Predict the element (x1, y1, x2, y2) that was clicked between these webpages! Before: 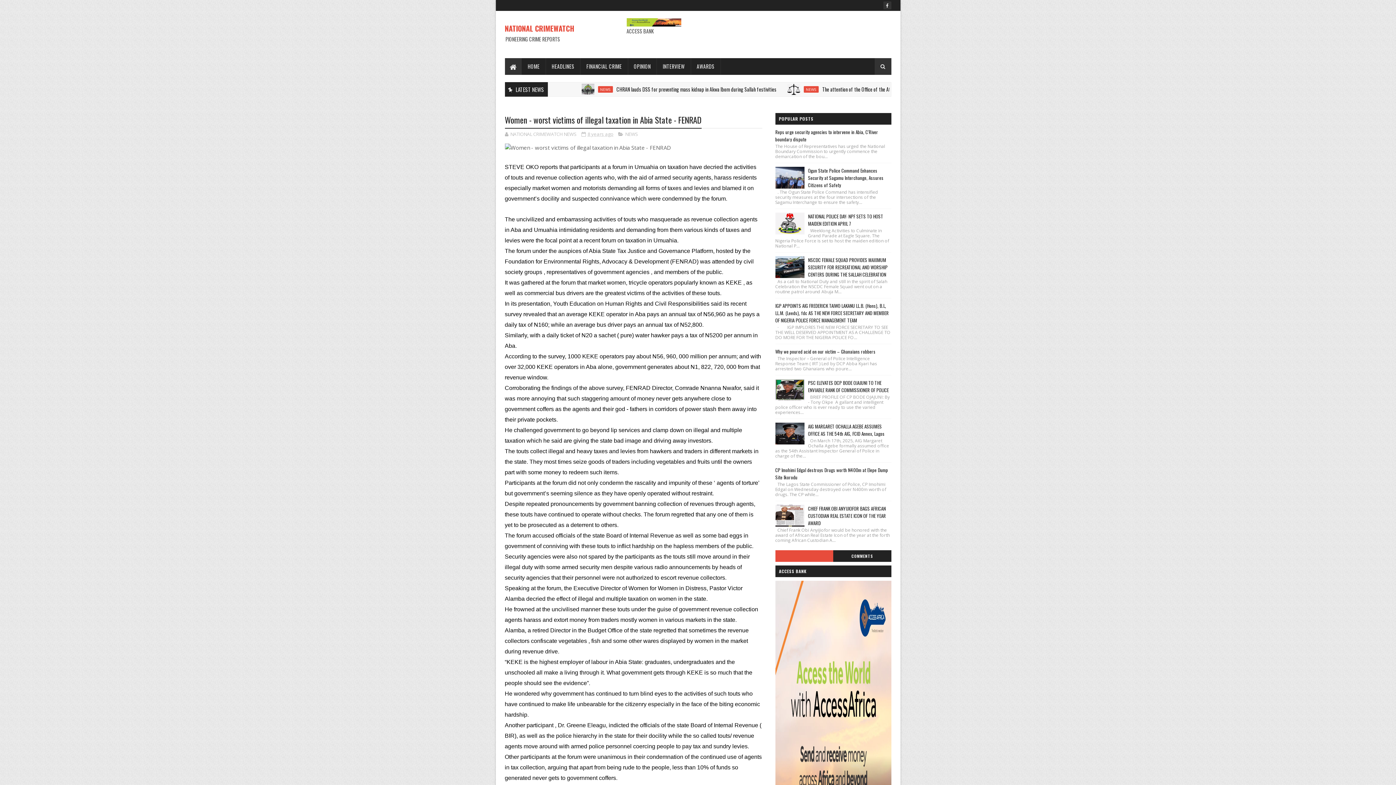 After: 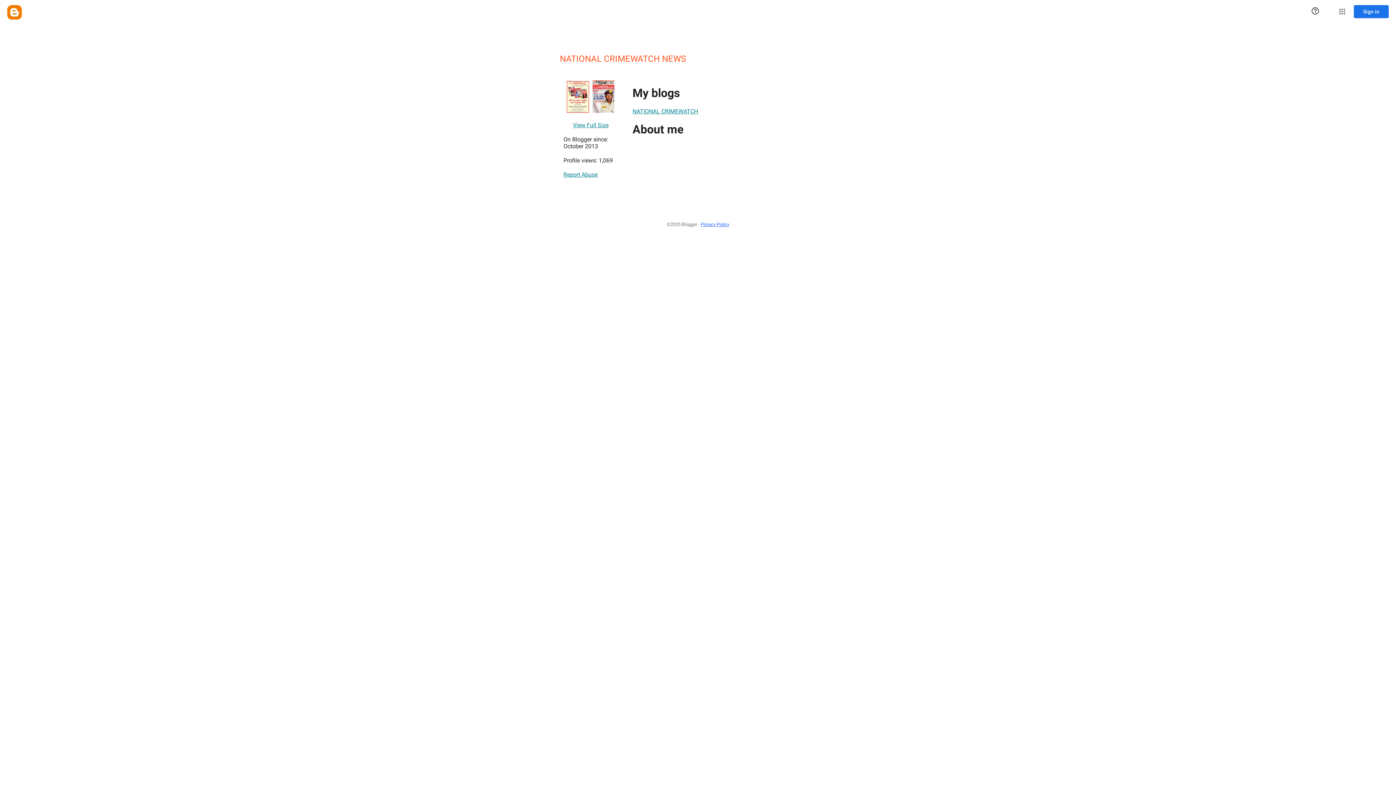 Action: bbox: (504, 130, 578, 137) label: NATIONAL CRIMEWATCH NEWS 